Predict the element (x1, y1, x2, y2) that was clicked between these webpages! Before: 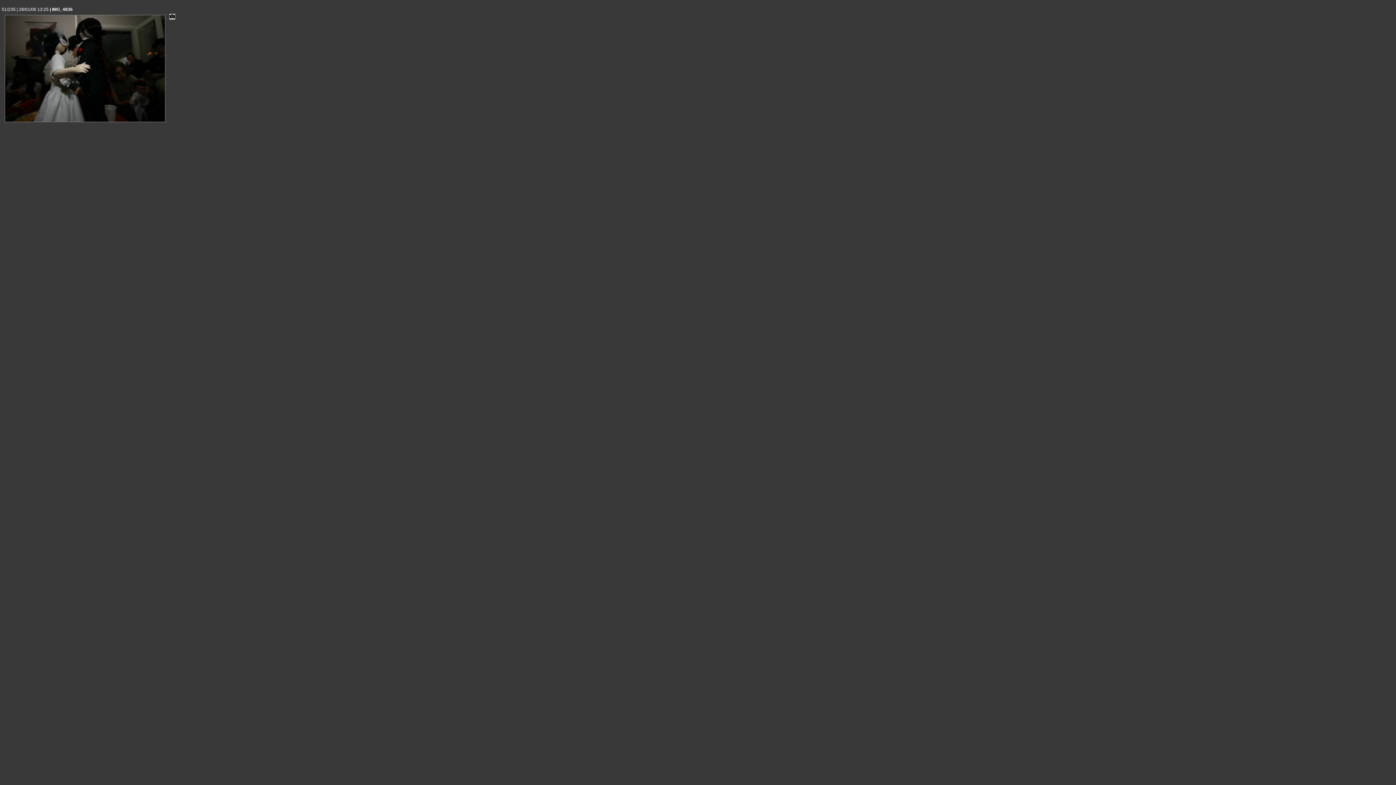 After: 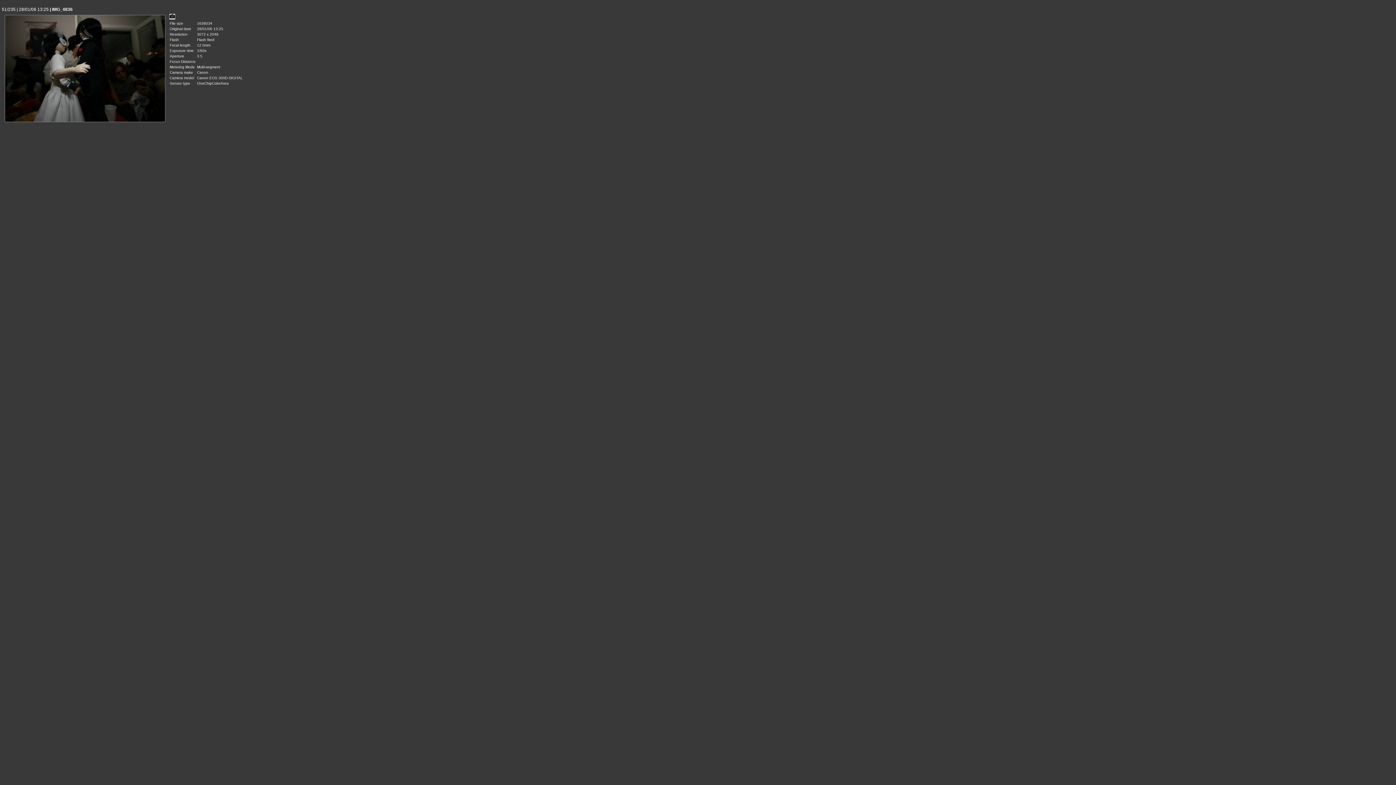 Action: bbox: (168, 17, 176, 21)